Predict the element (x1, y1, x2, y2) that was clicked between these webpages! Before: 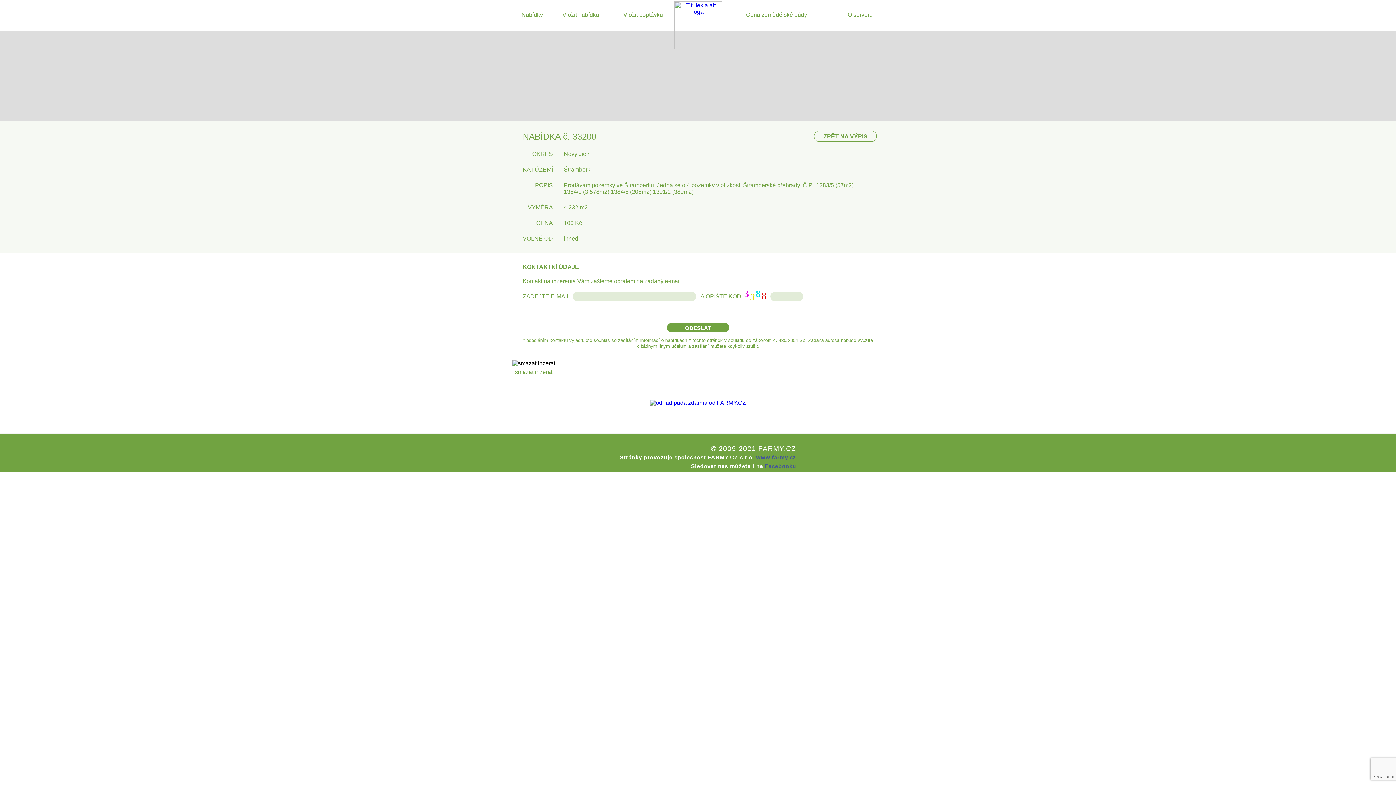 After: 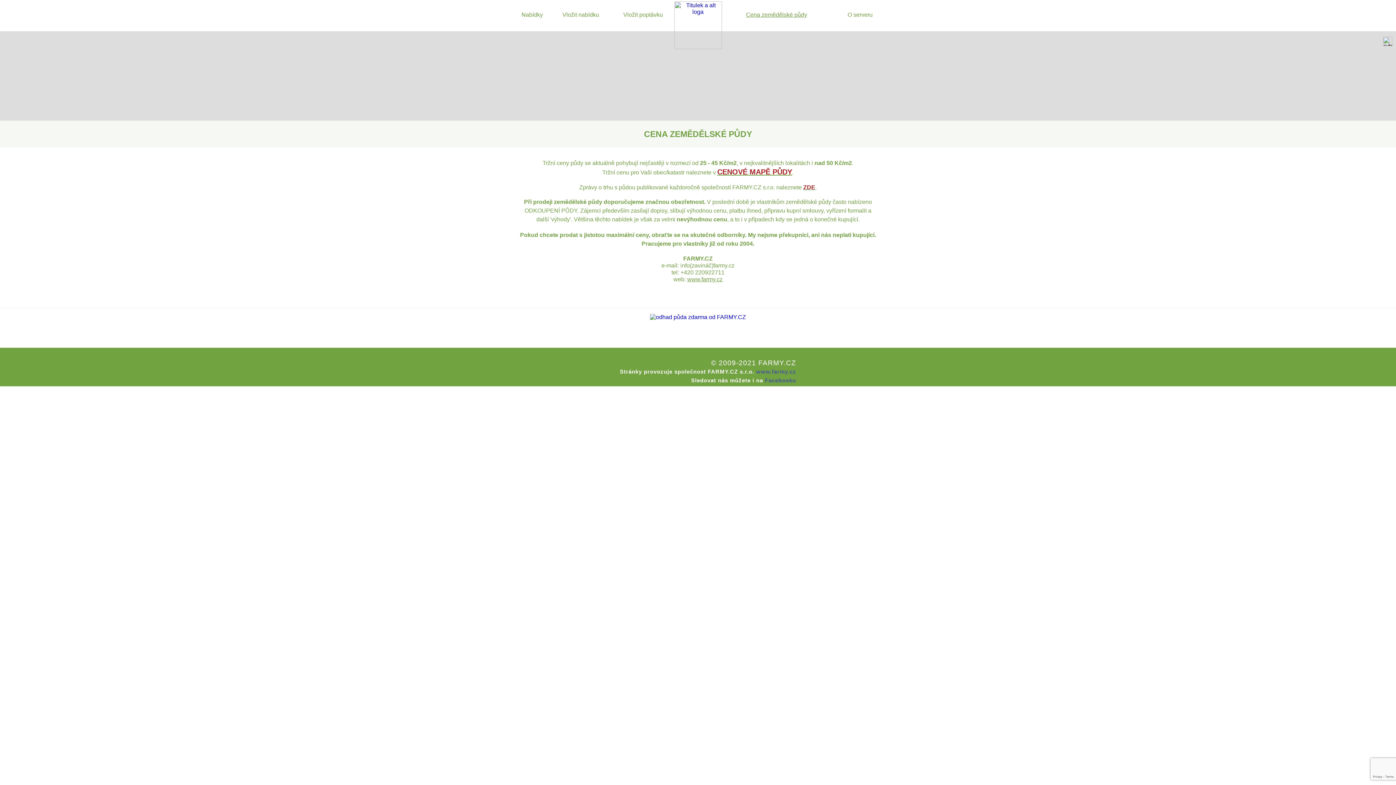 Action: label: Cena zemědělské půdy bbox: (746, 11, 807, 17)